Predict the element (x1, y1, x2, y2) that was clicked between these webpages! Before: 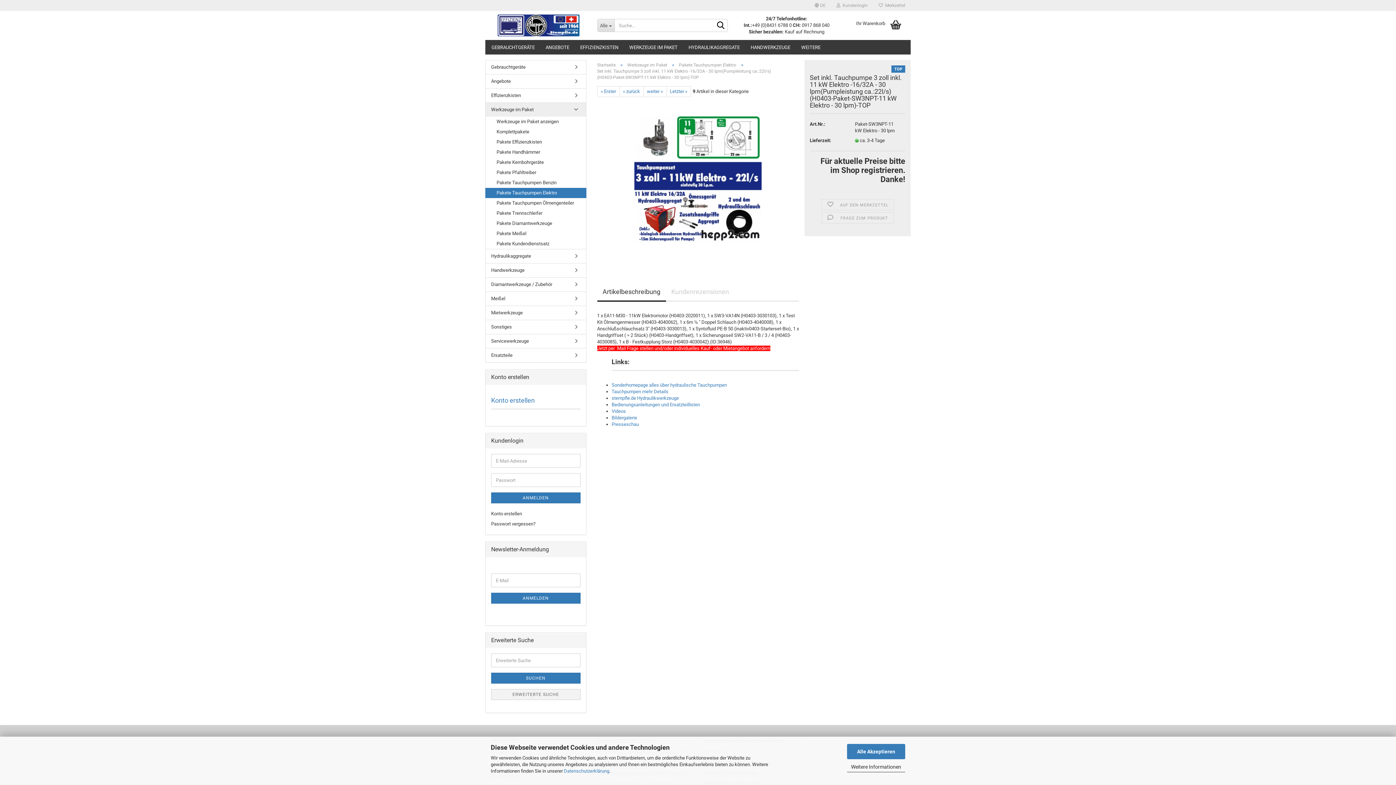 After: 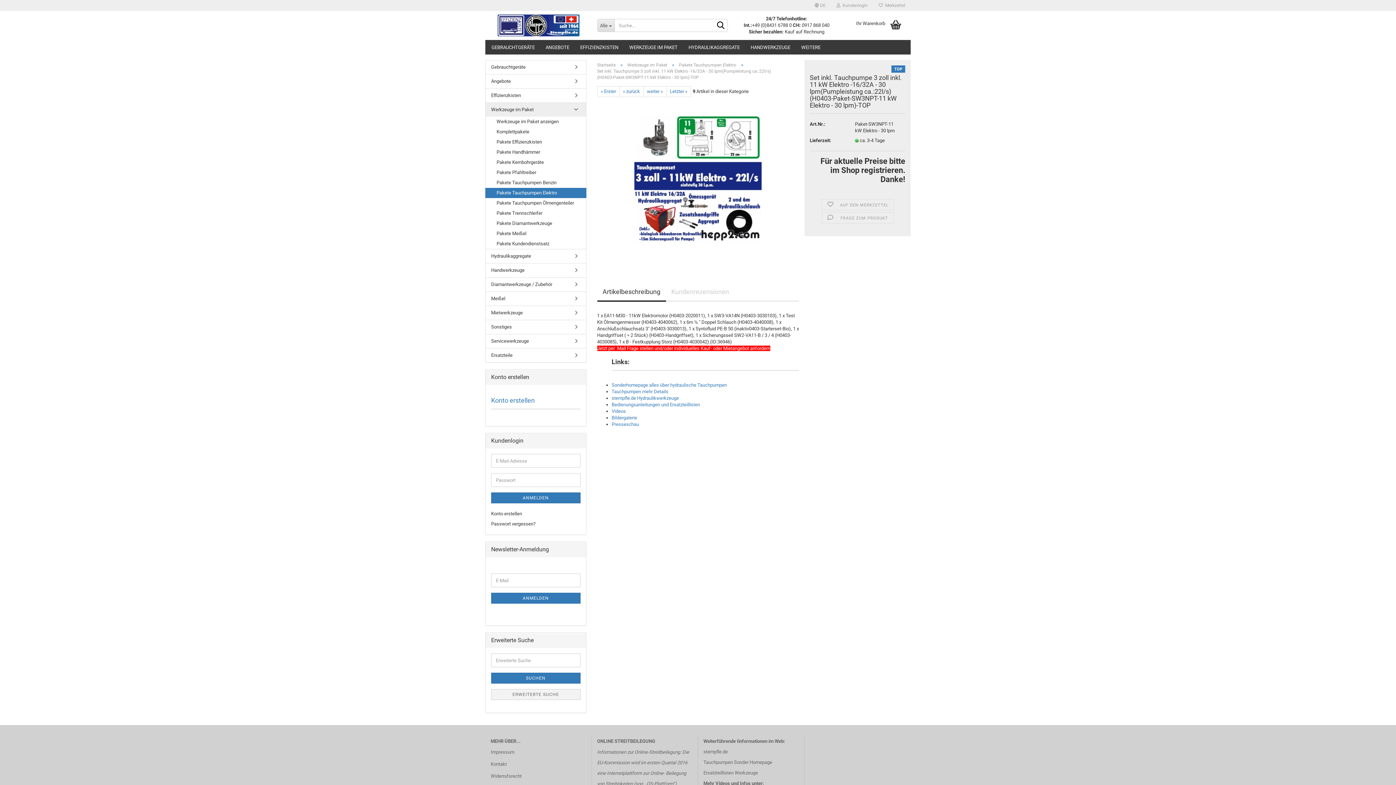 Action: label: Alle Akzeptieren bbox: (847, 744, 905, 759)